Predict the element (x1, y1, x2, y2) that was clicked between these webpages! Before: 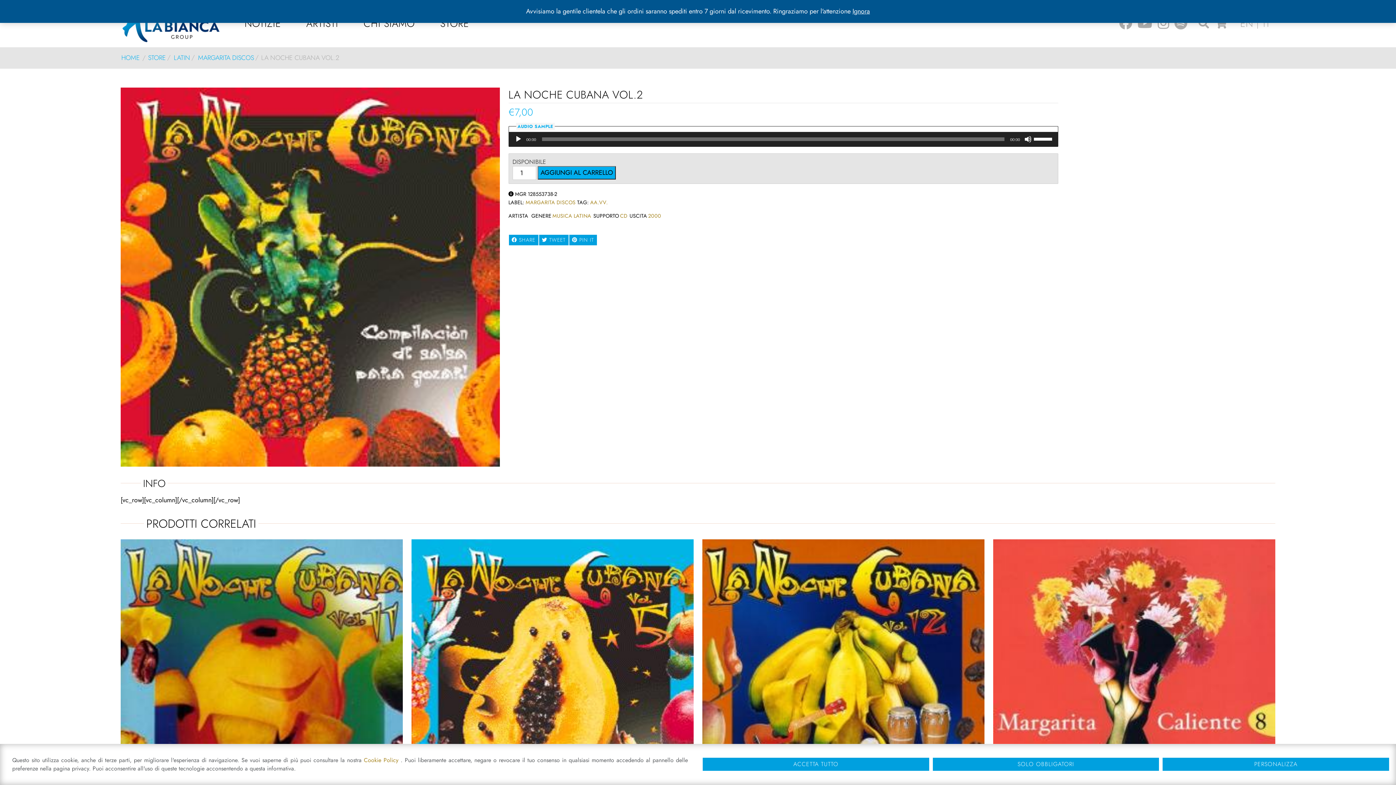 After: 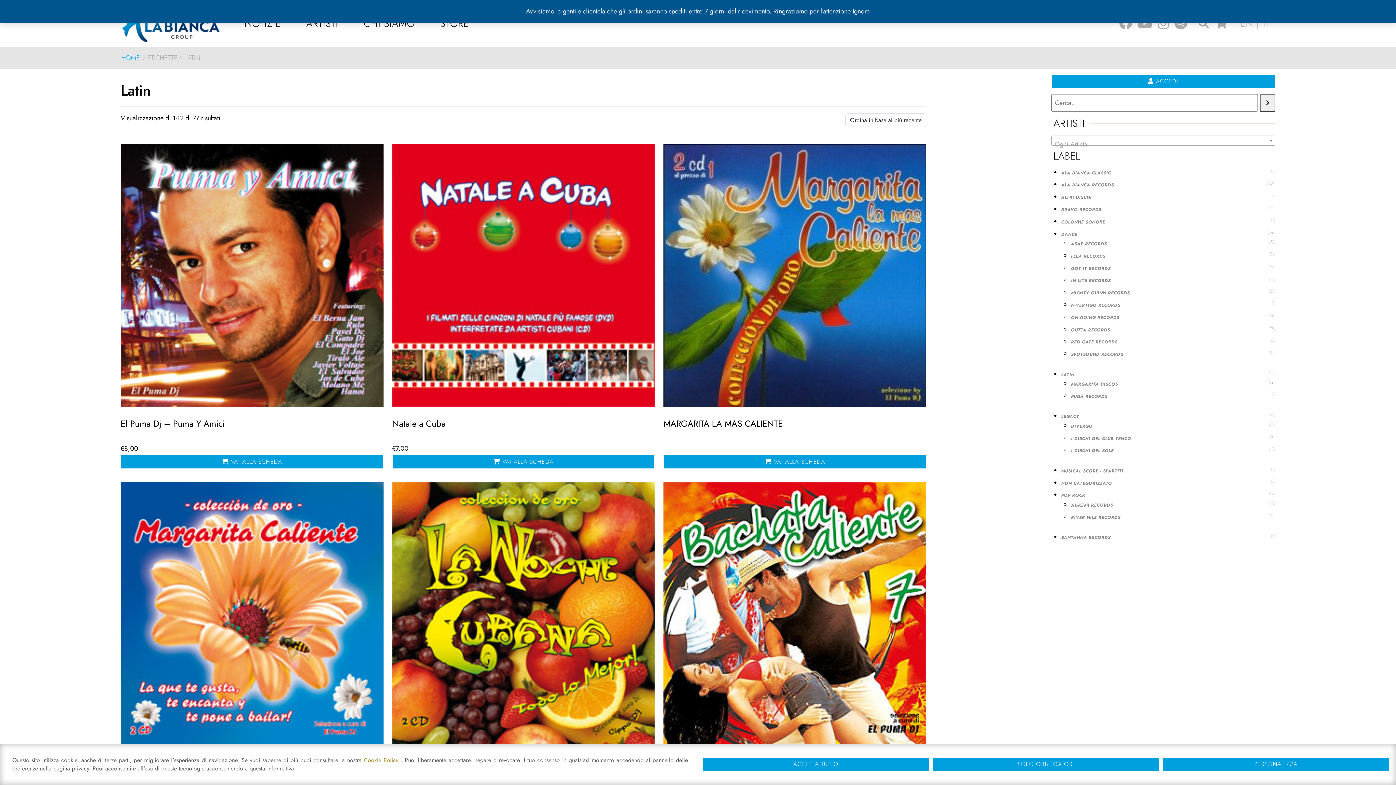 Action: bbox: (173, 53, 190, 62) label: LATIN